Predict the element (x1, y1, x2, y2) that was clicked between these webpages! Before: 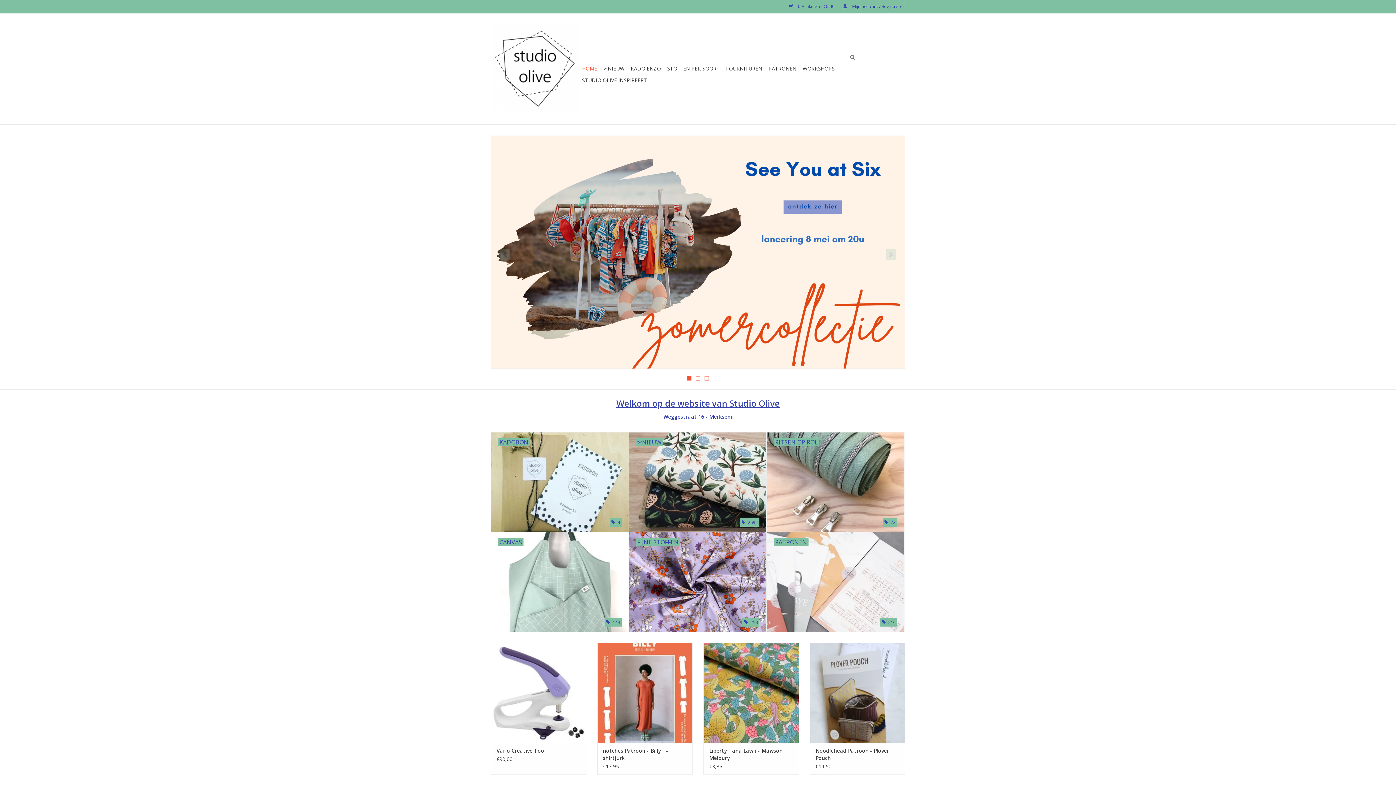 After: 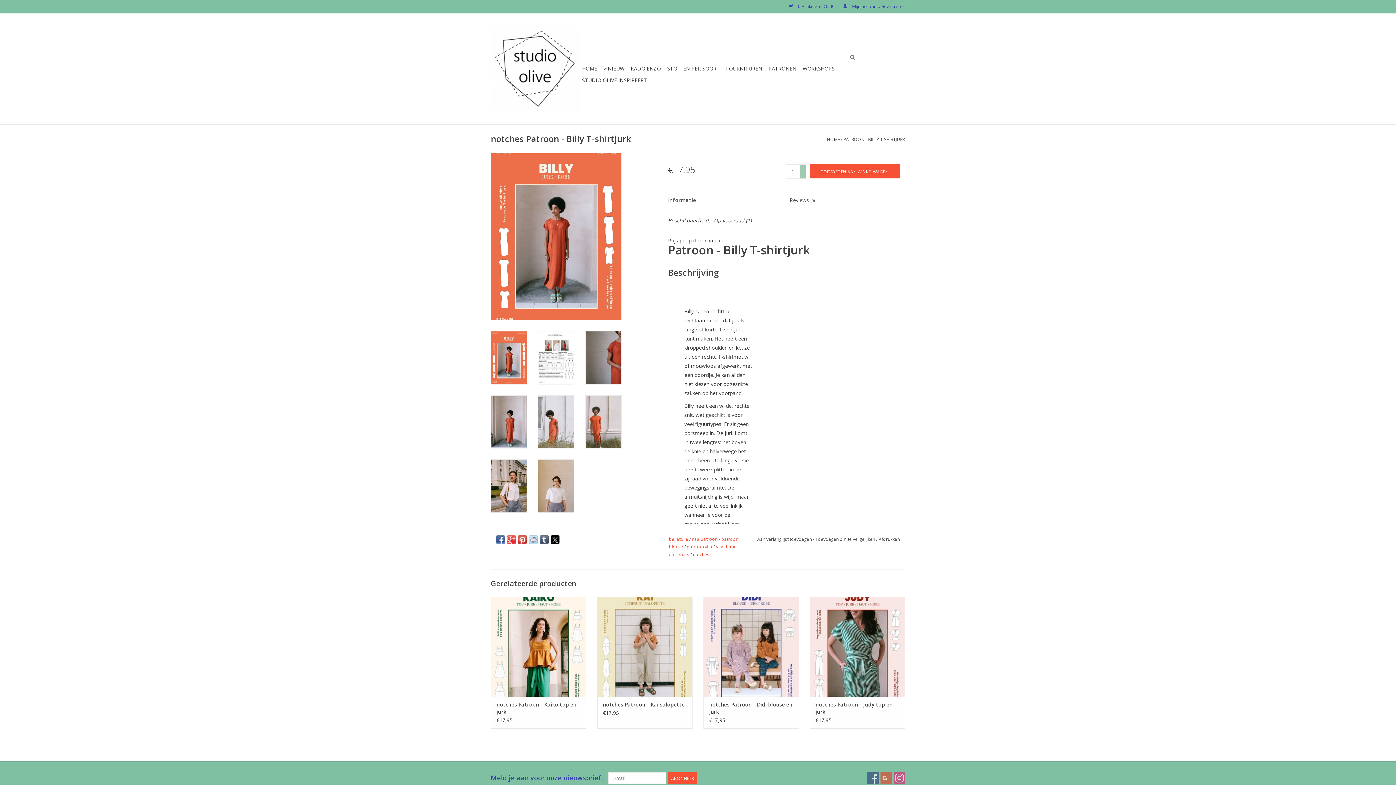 Action: bbox: (603, 747, 686, 762) label: notches Patroon - Billy T-shirtjurk